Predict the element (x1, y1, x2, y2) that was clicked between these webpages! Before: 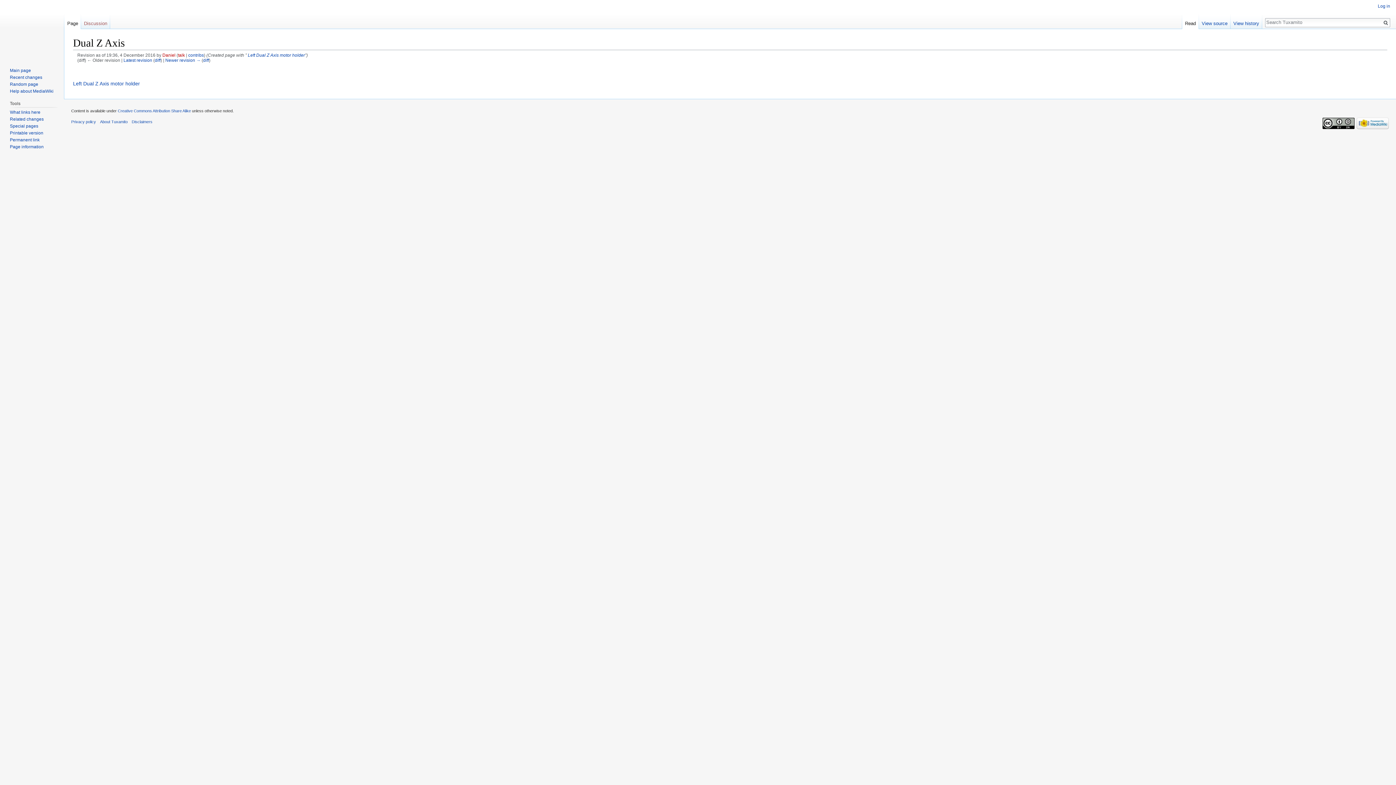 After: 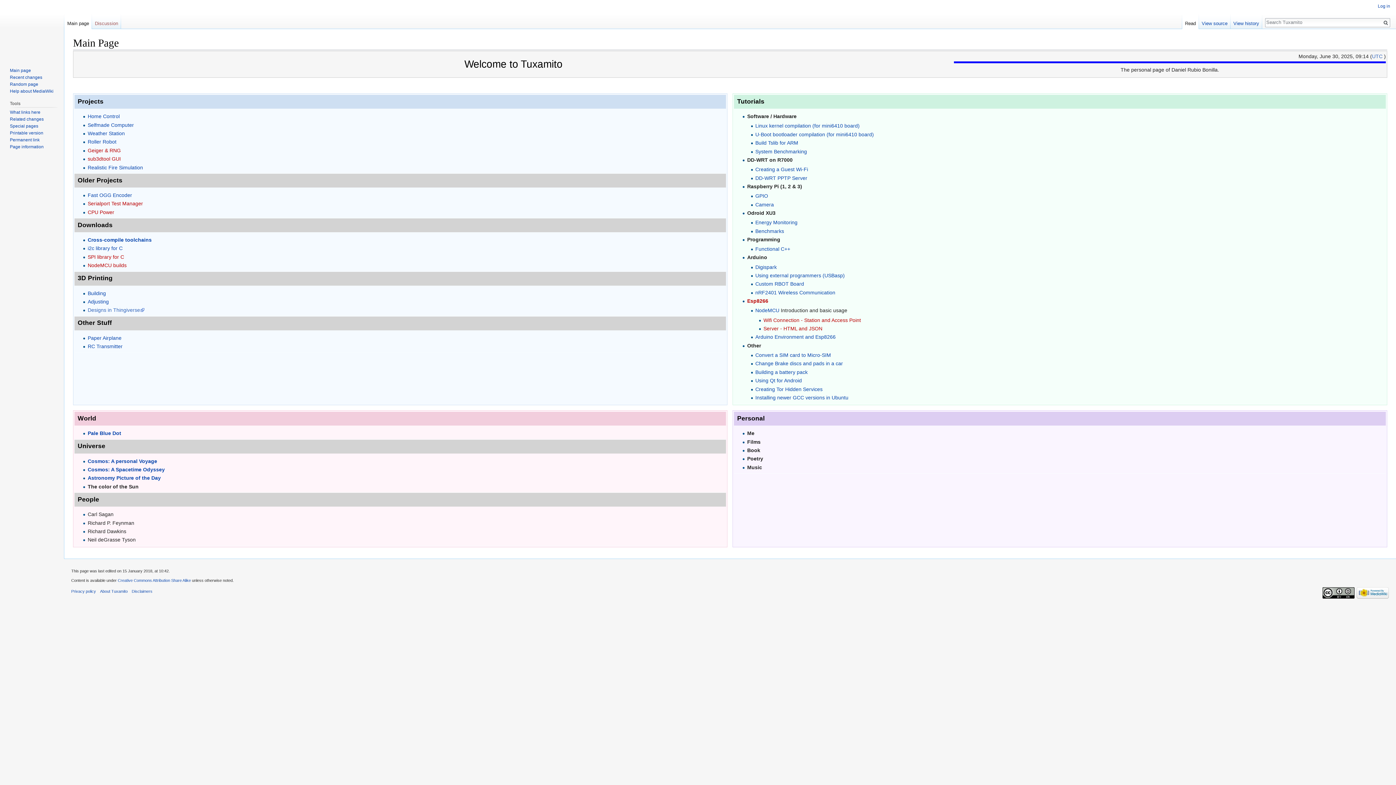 Action: bbox: (2, 0, 61, 58)